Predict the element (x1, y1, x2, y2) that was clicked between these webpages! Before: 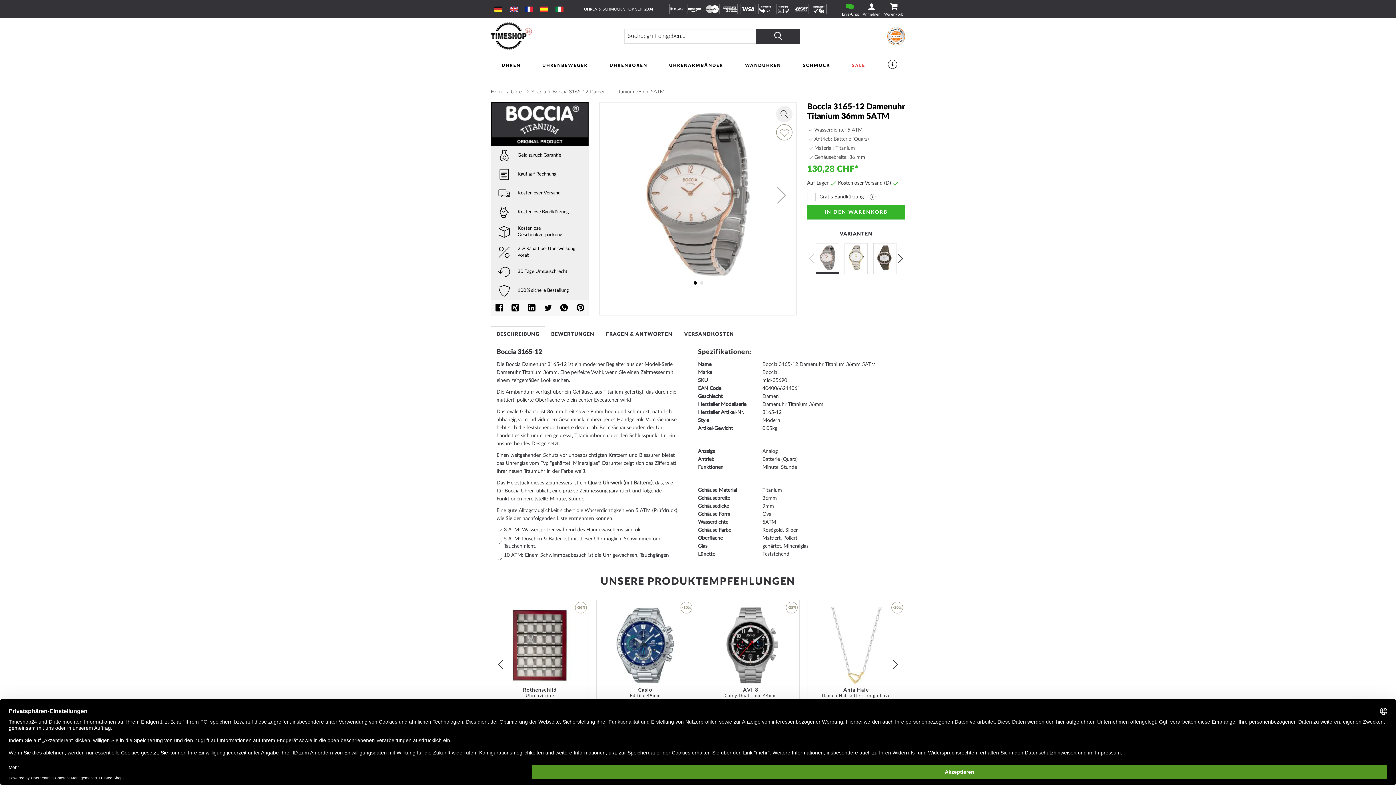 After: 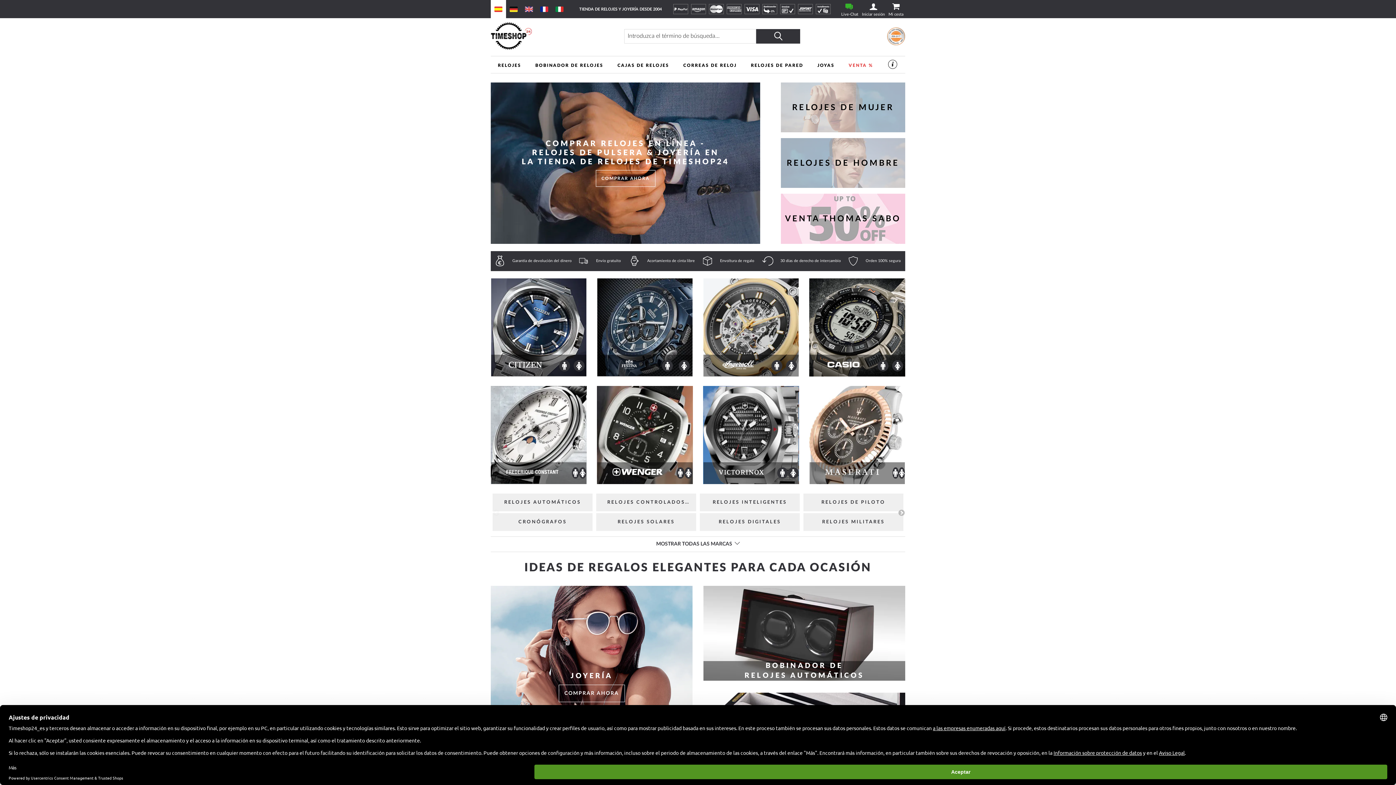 Action: bbox: (536, 0, 552, 18)